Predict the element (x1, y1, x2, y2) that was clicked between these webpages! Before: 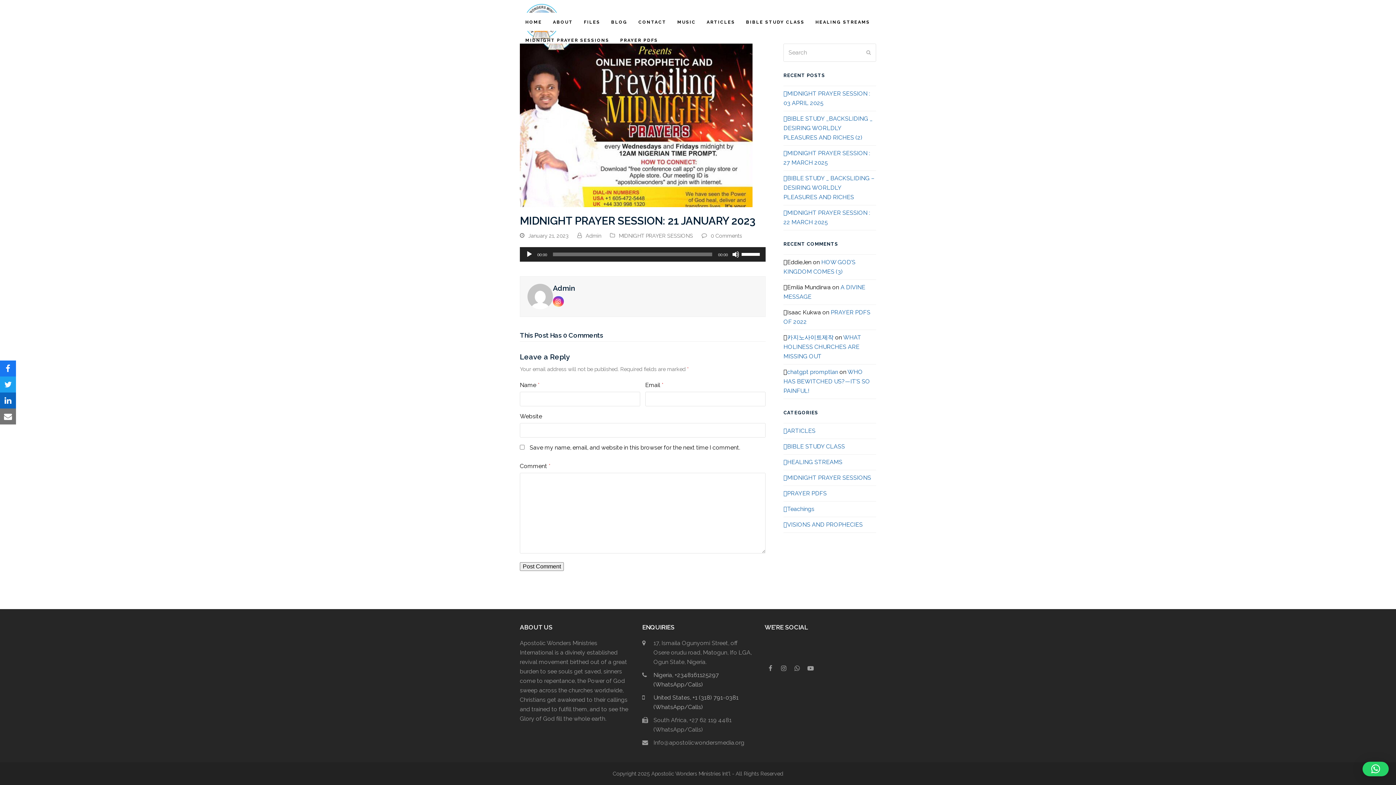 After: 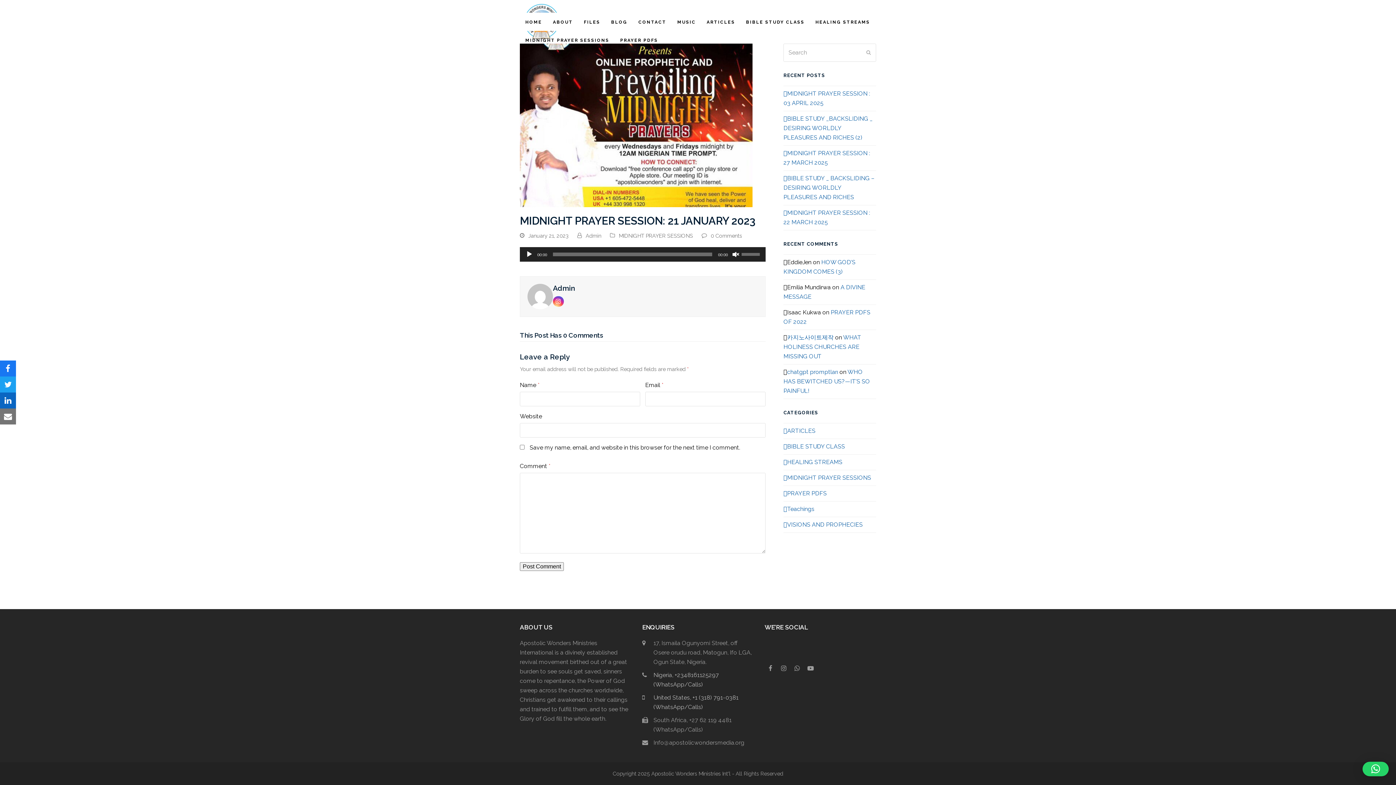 Action: label: Mute bbox: (732, 250, 739, 258)